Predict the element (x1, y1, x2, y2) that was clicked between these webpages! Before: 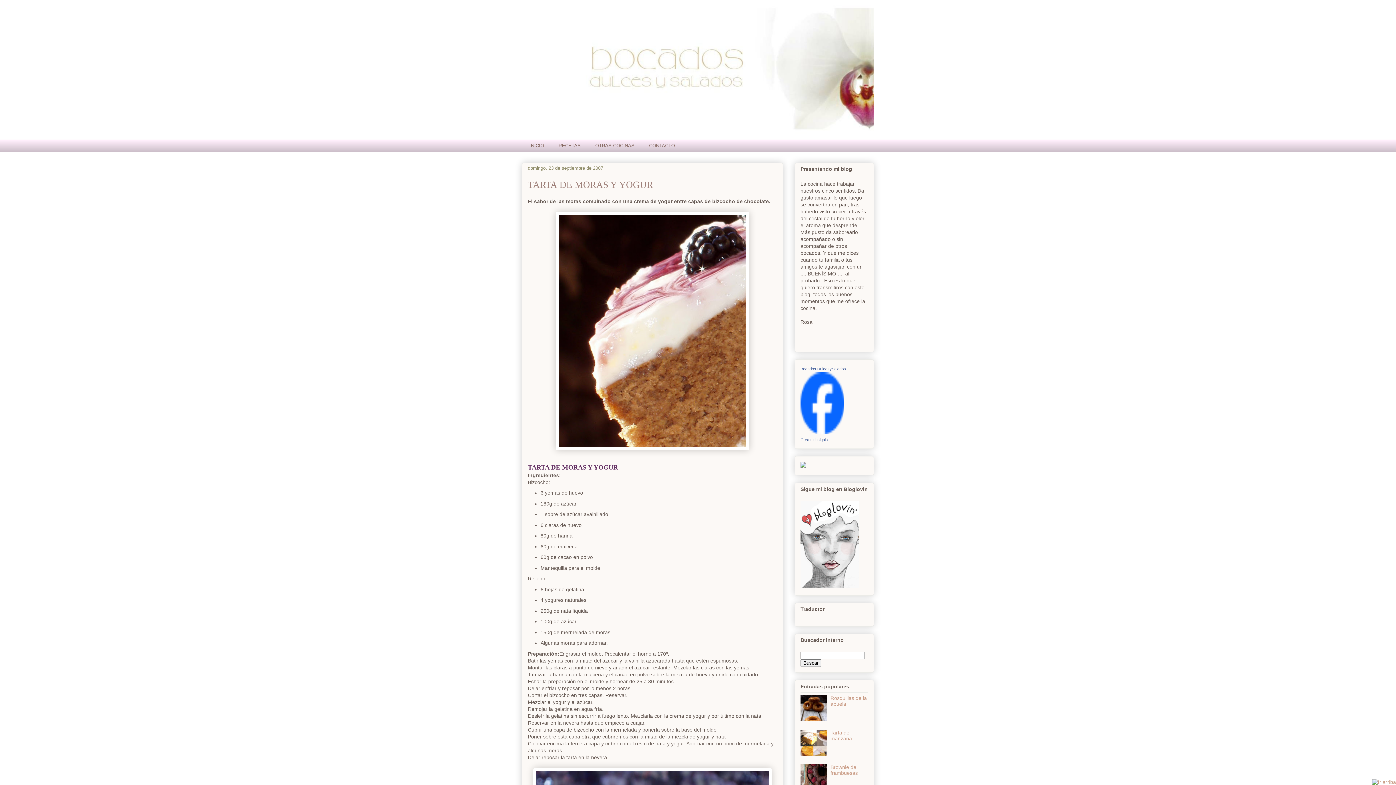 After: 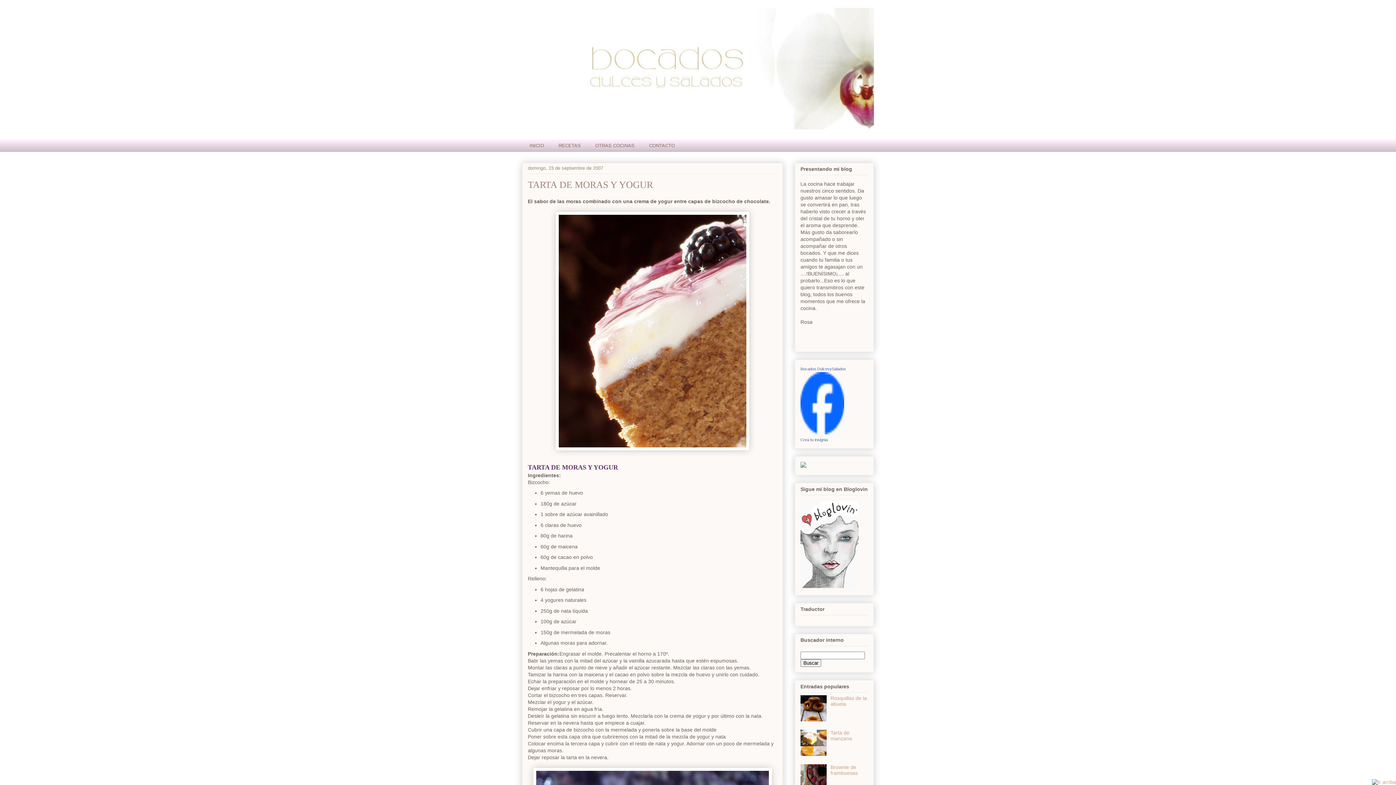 Action: bbox: (800, 751, 828, 757)